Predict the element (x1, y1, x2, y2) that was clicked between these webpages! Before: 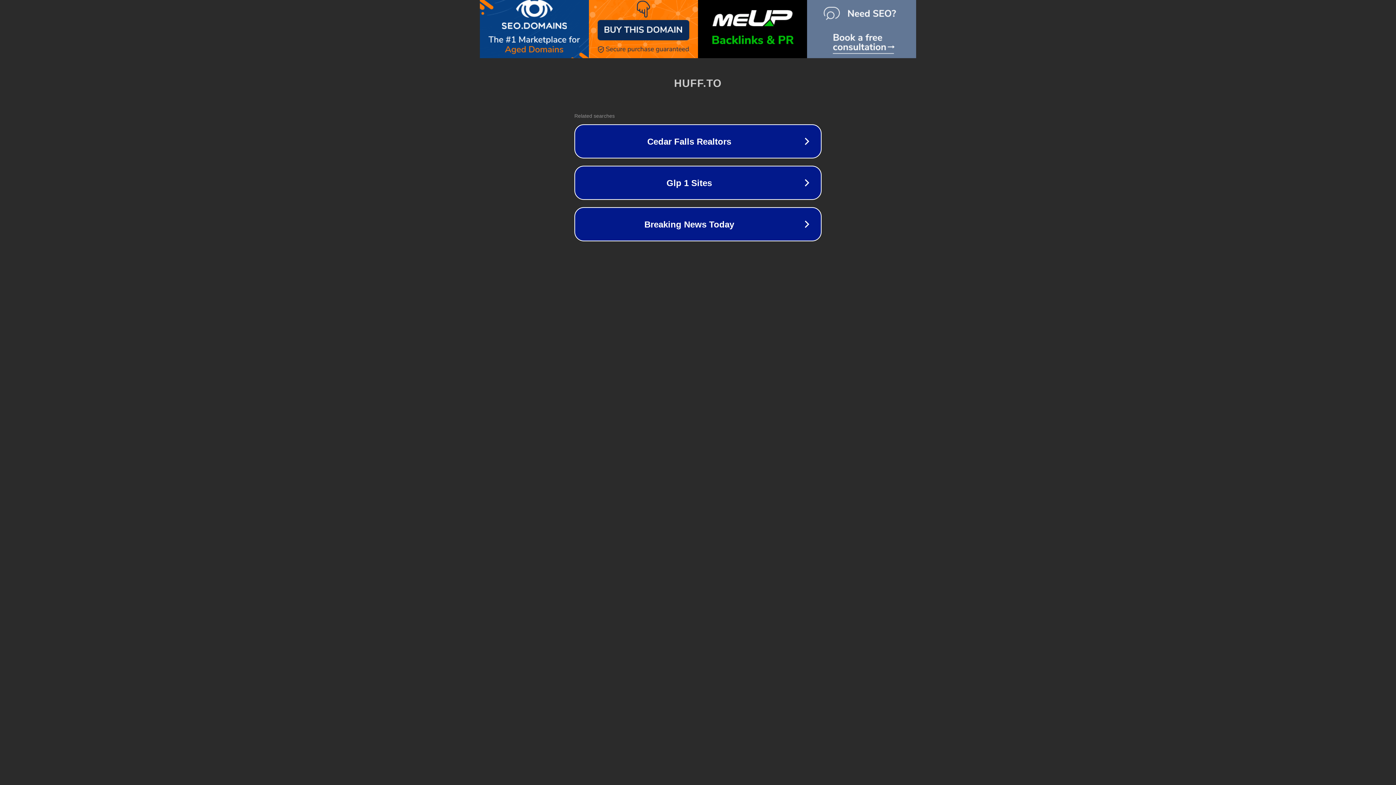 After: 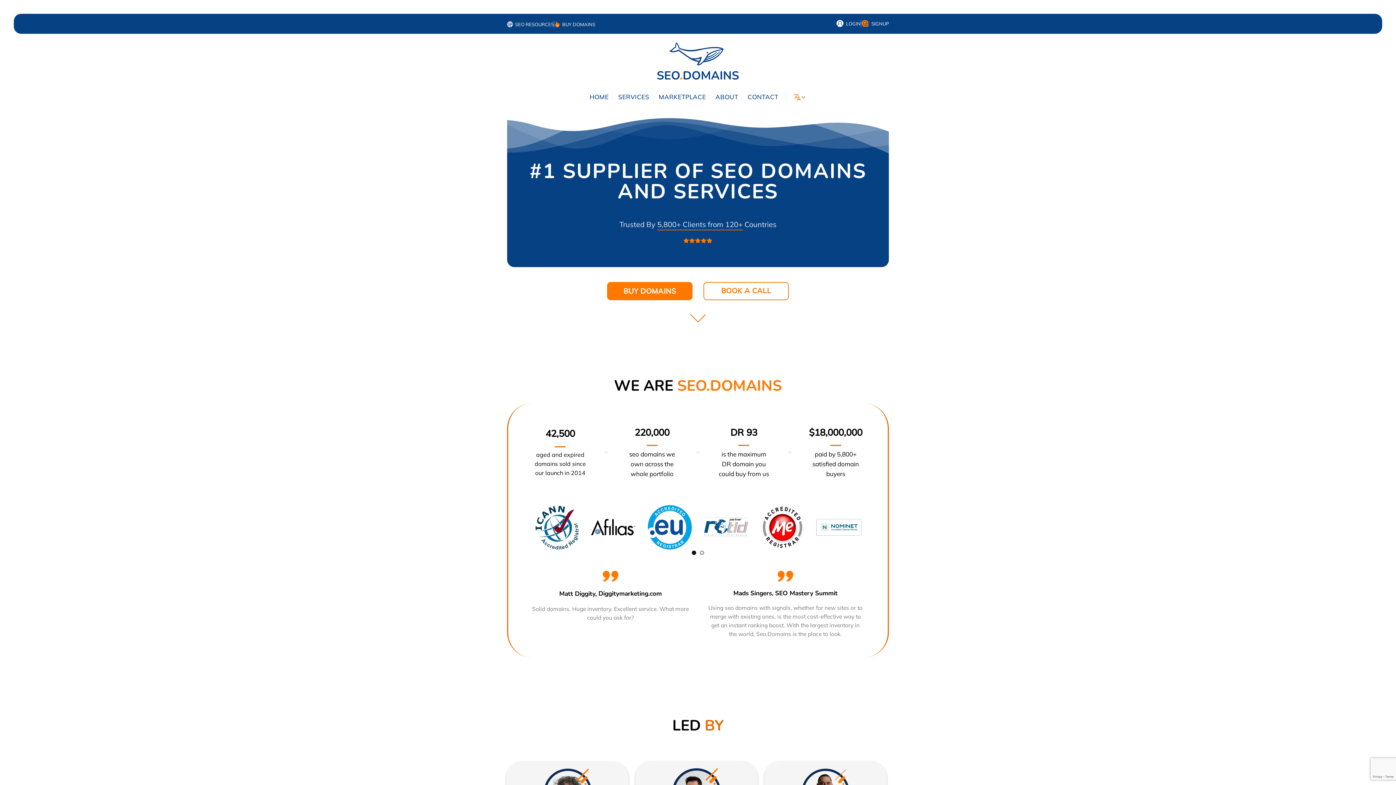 Action: bbox: (480, -7, 589, 65)